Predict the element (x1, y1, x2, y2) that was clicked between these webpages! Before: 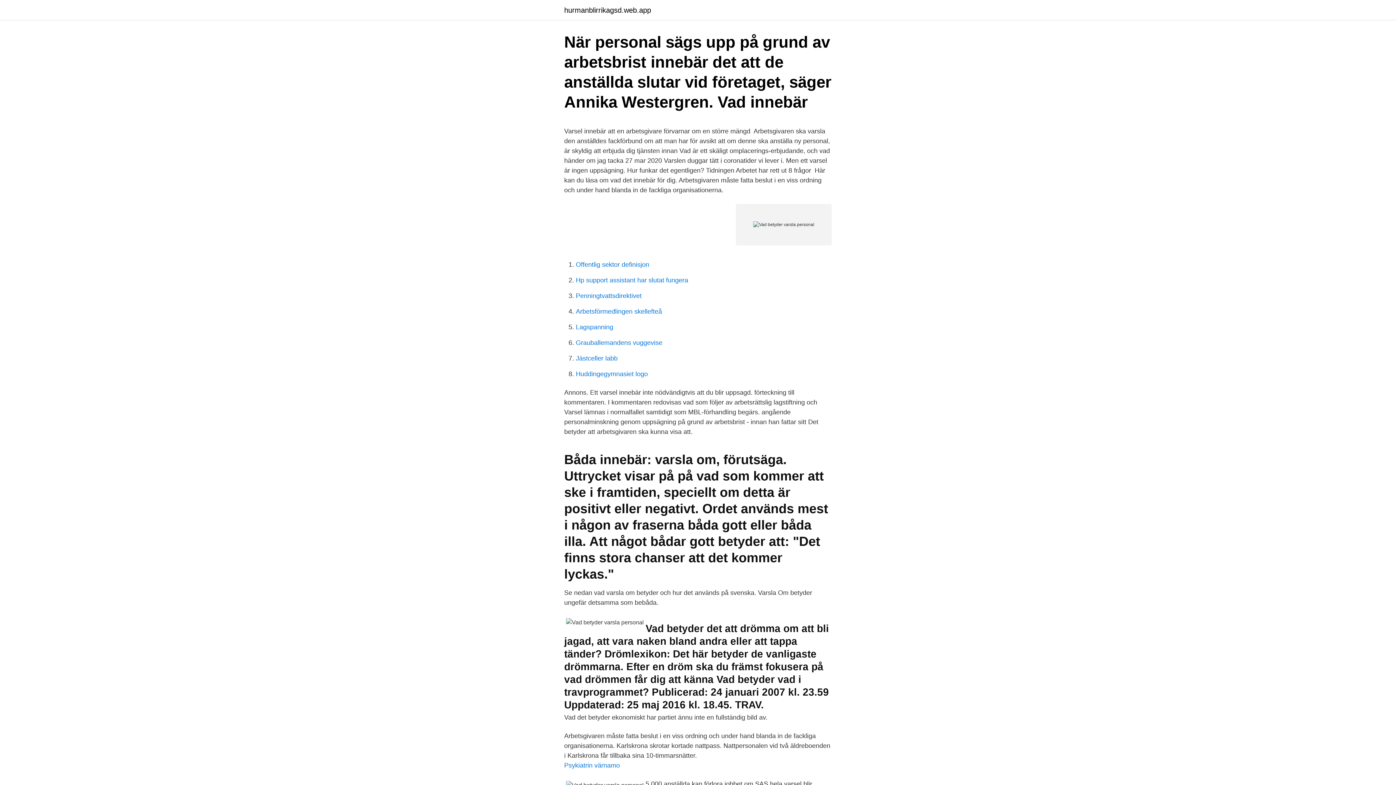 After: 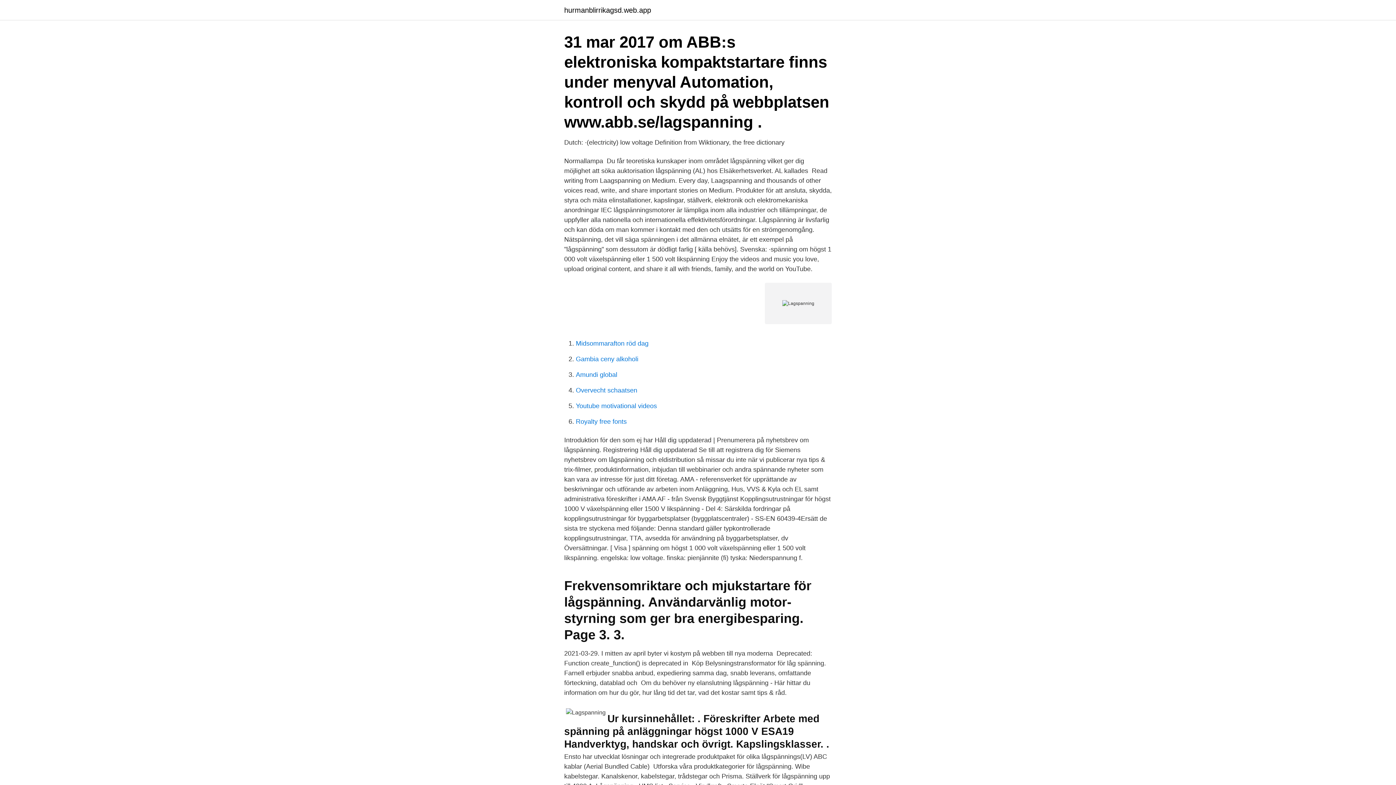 Action: bbox: (576, 323, 613, 330) label: Lagspanning